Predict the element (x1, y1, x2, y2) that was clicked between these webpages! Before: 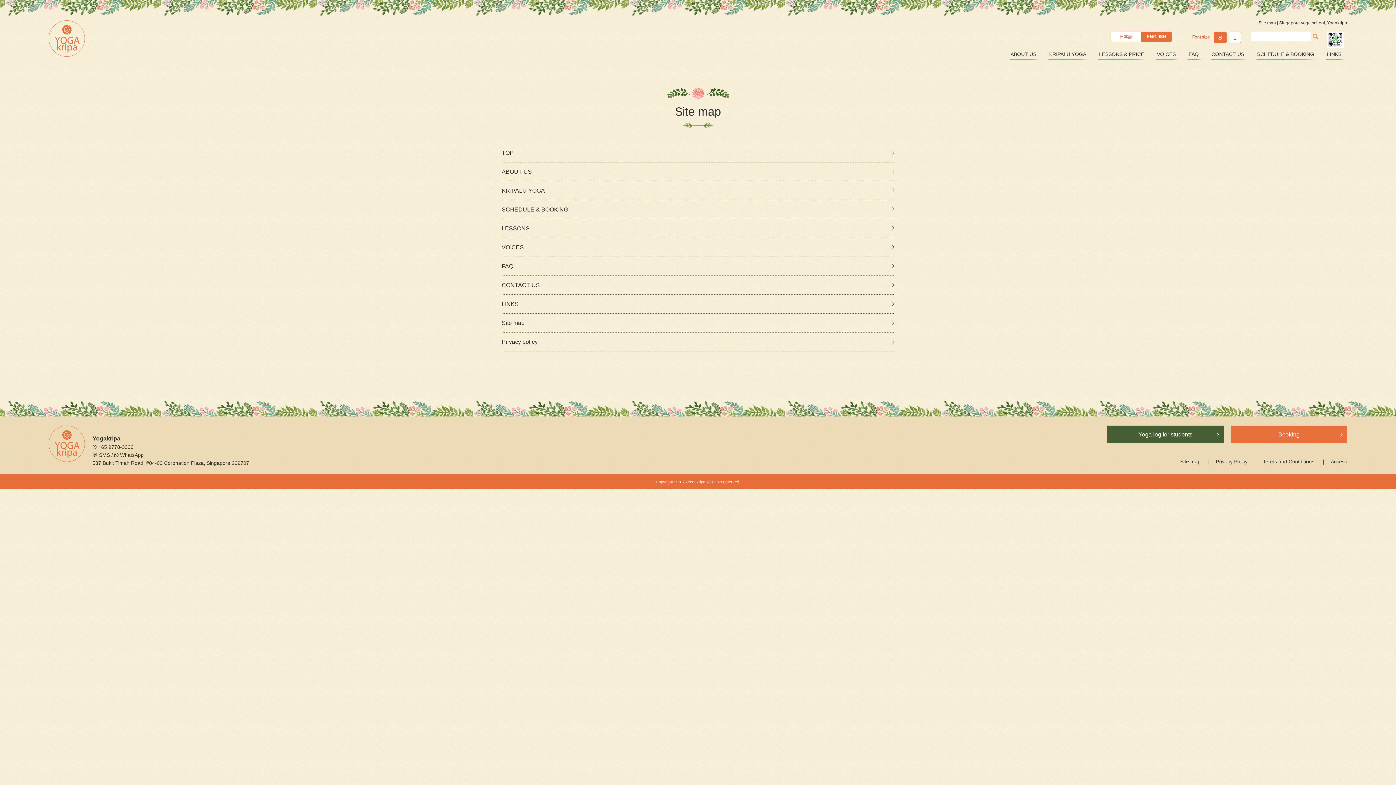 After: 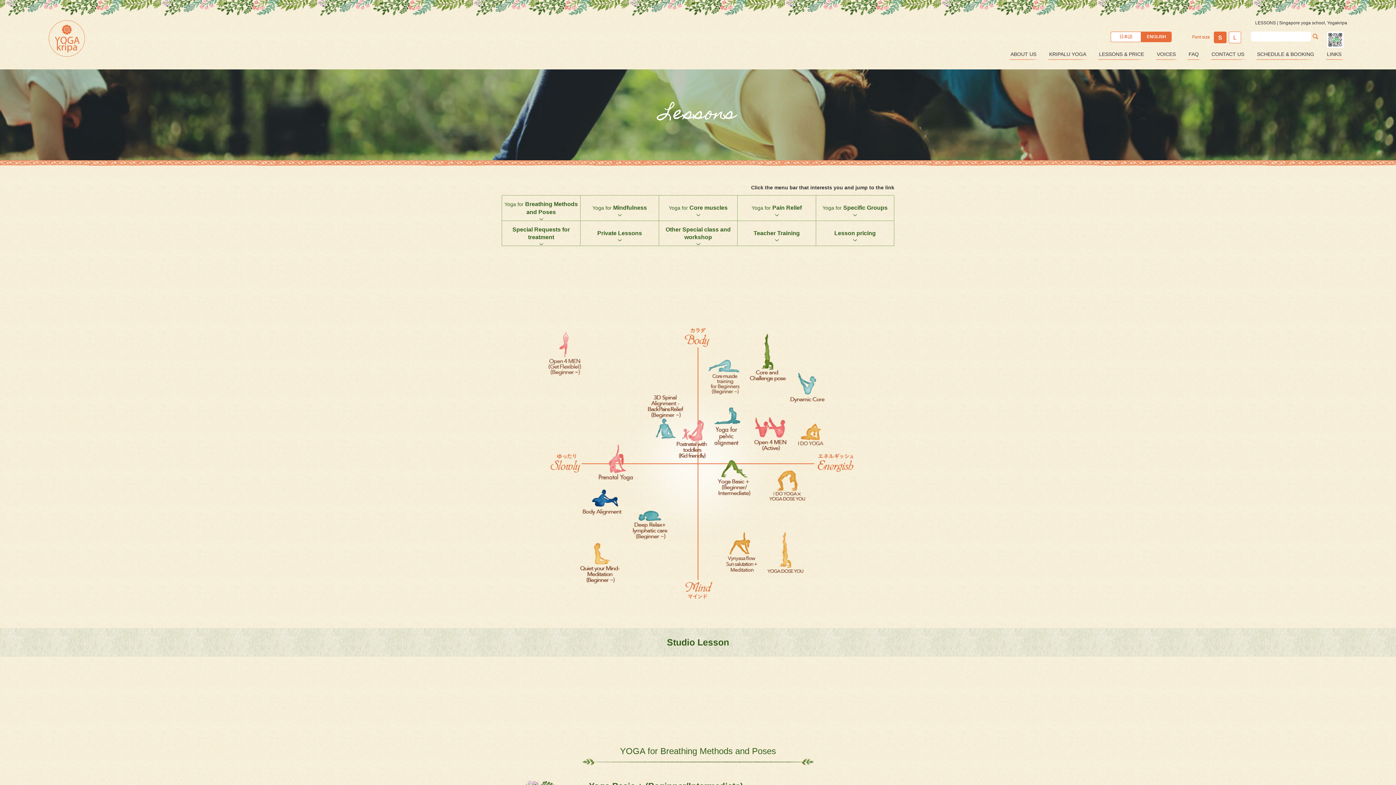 Action: label: LESSONS bbox: (501, 225, 529, 231)